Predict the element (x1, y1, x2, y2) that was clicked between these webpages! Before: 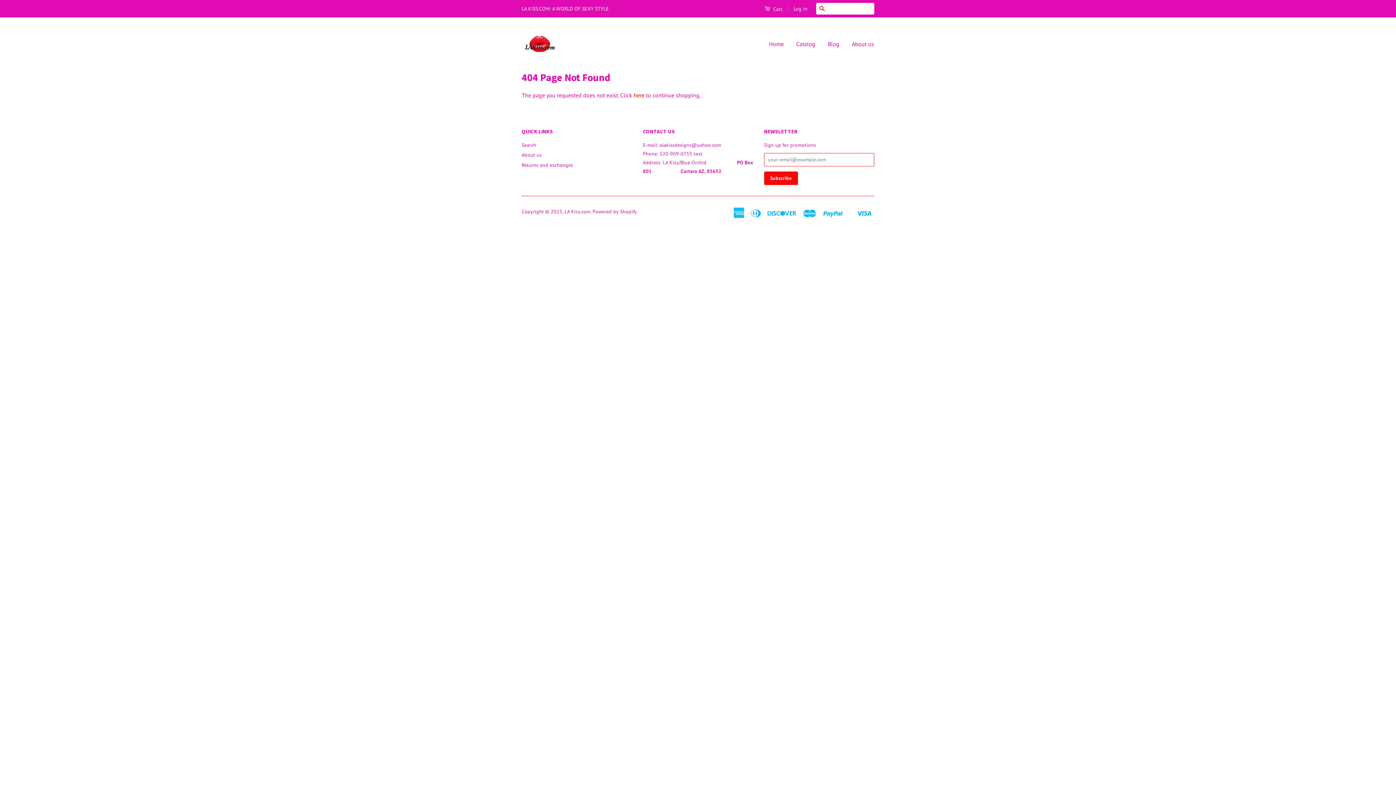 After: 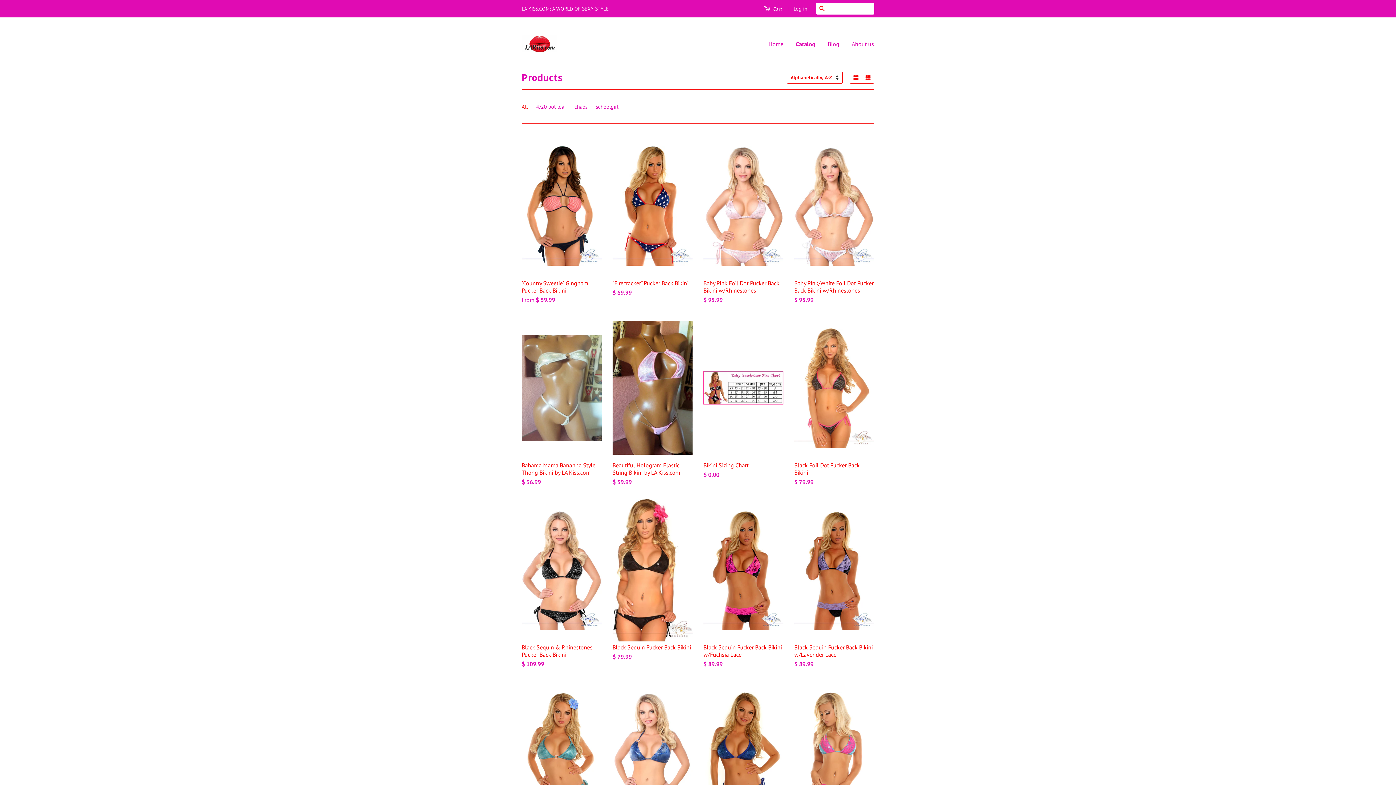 Action: bbox: (633, 91, 644, 98) label: here